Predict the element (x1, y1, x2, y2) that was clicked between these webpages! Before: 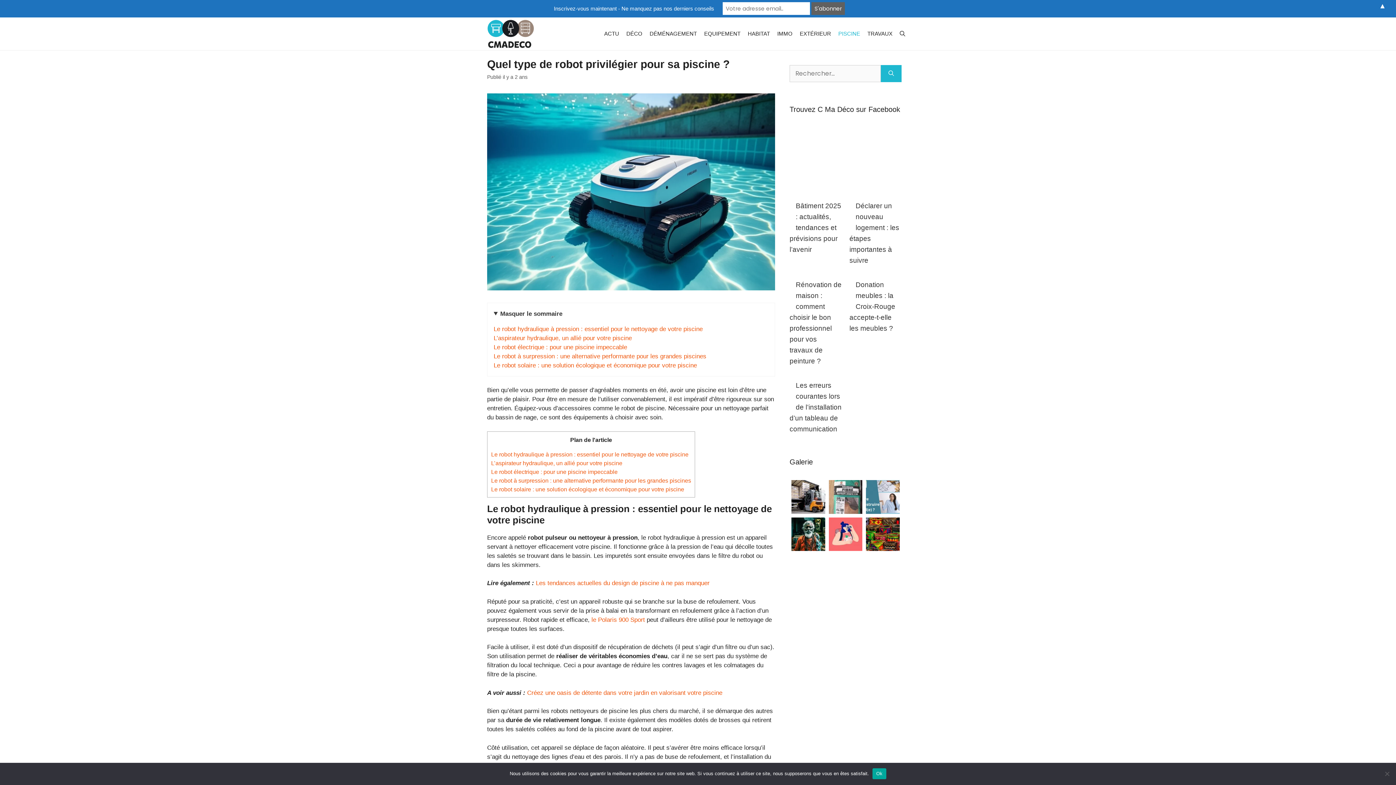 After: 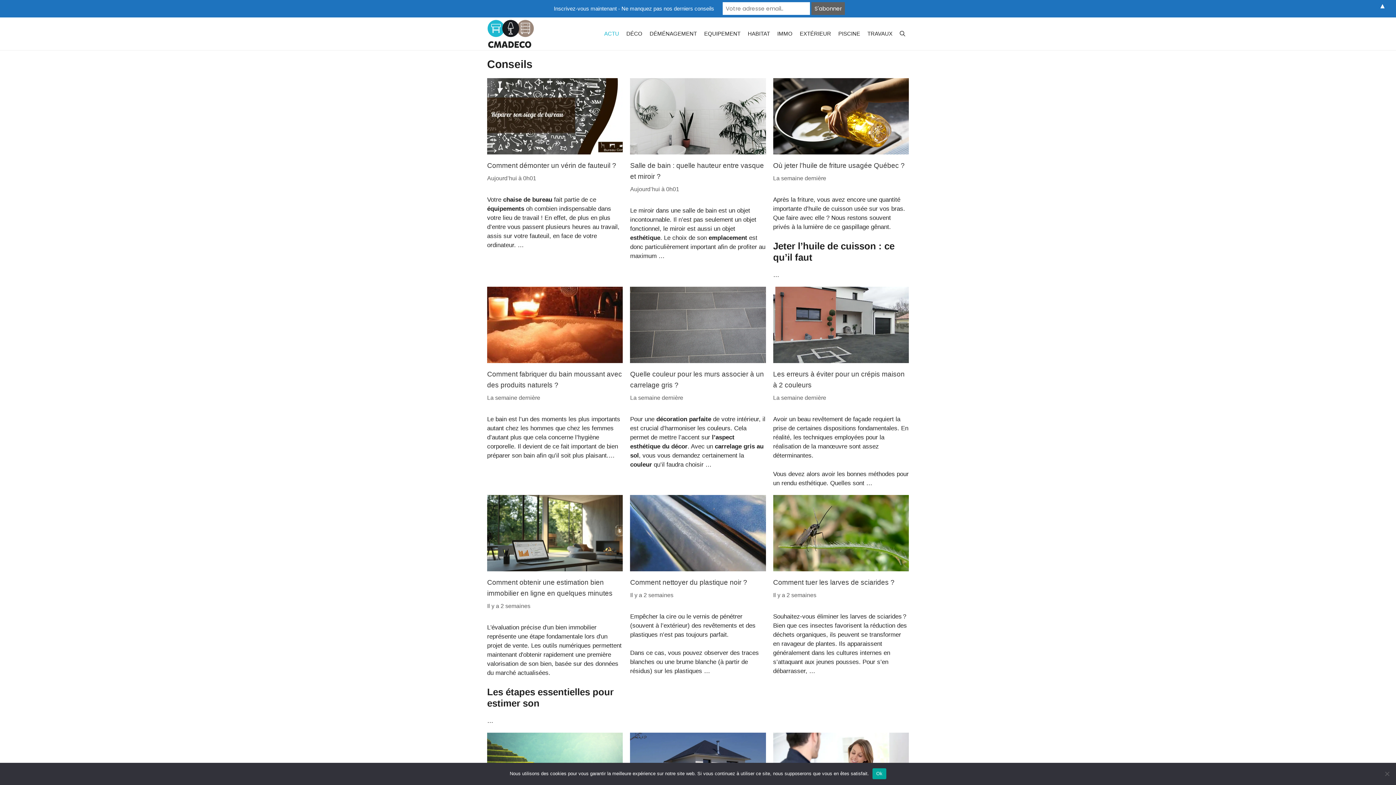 Action: bbox: (600, 22, 622, 44) label: ACTU